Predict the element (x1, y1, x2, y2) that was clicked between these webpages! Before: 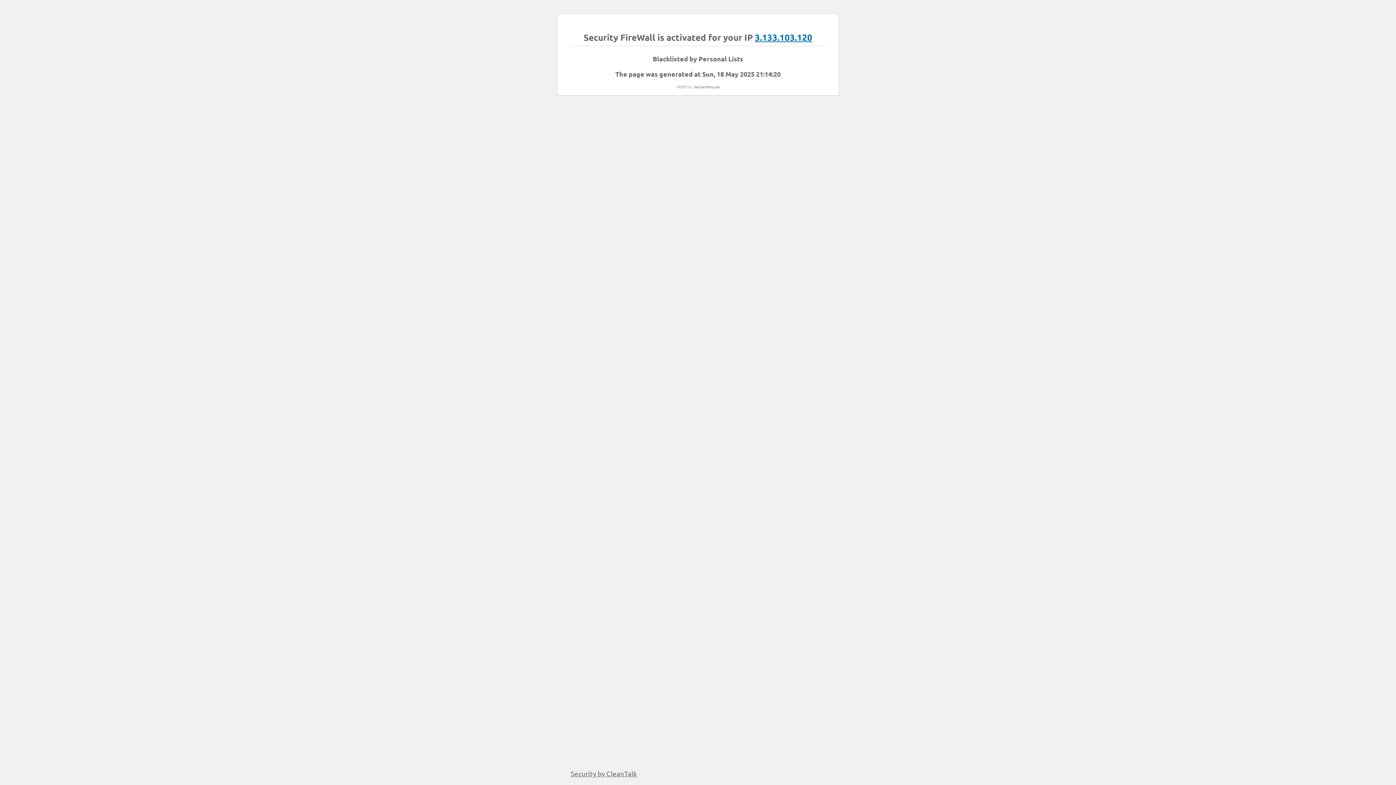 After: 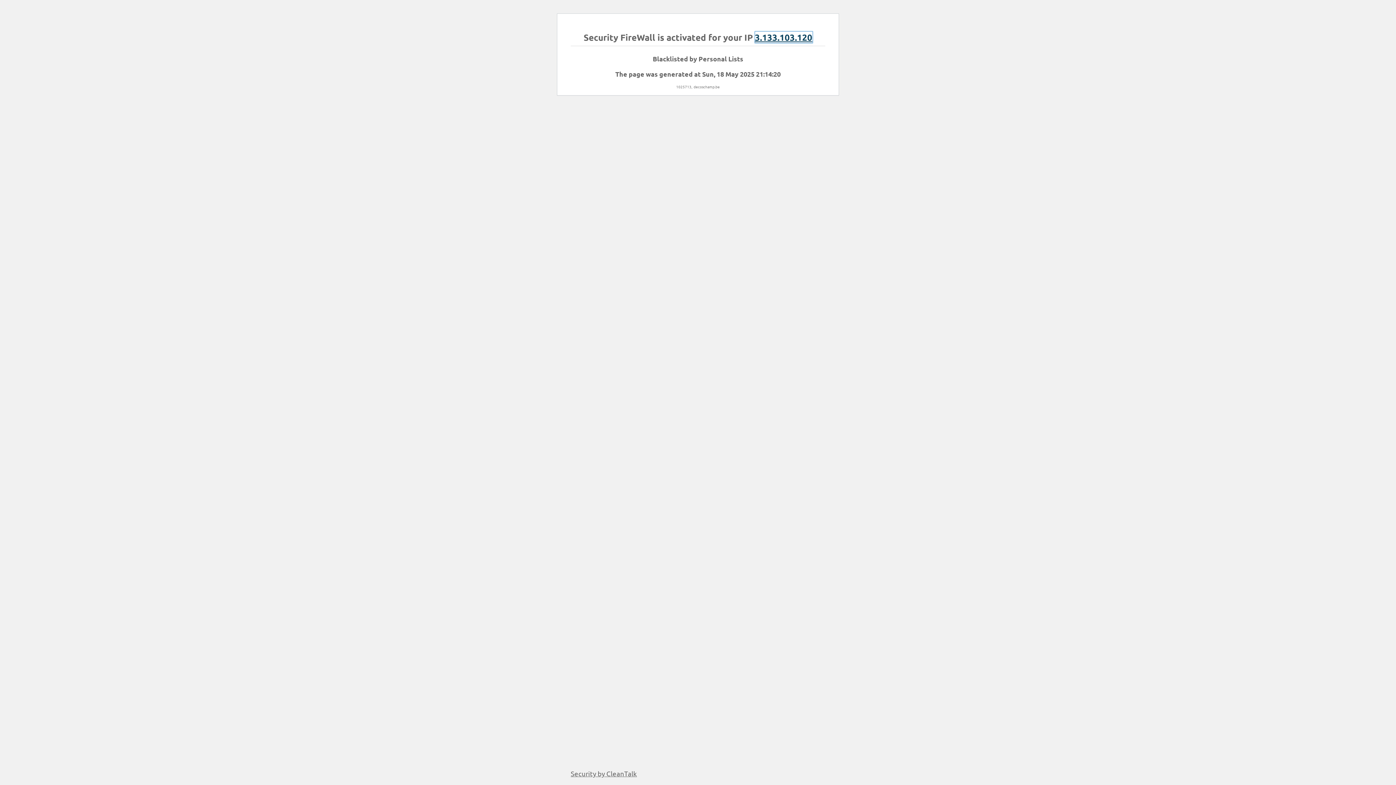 Action: bbox: (755, 31, 812, 42) label: 3.133.103.120